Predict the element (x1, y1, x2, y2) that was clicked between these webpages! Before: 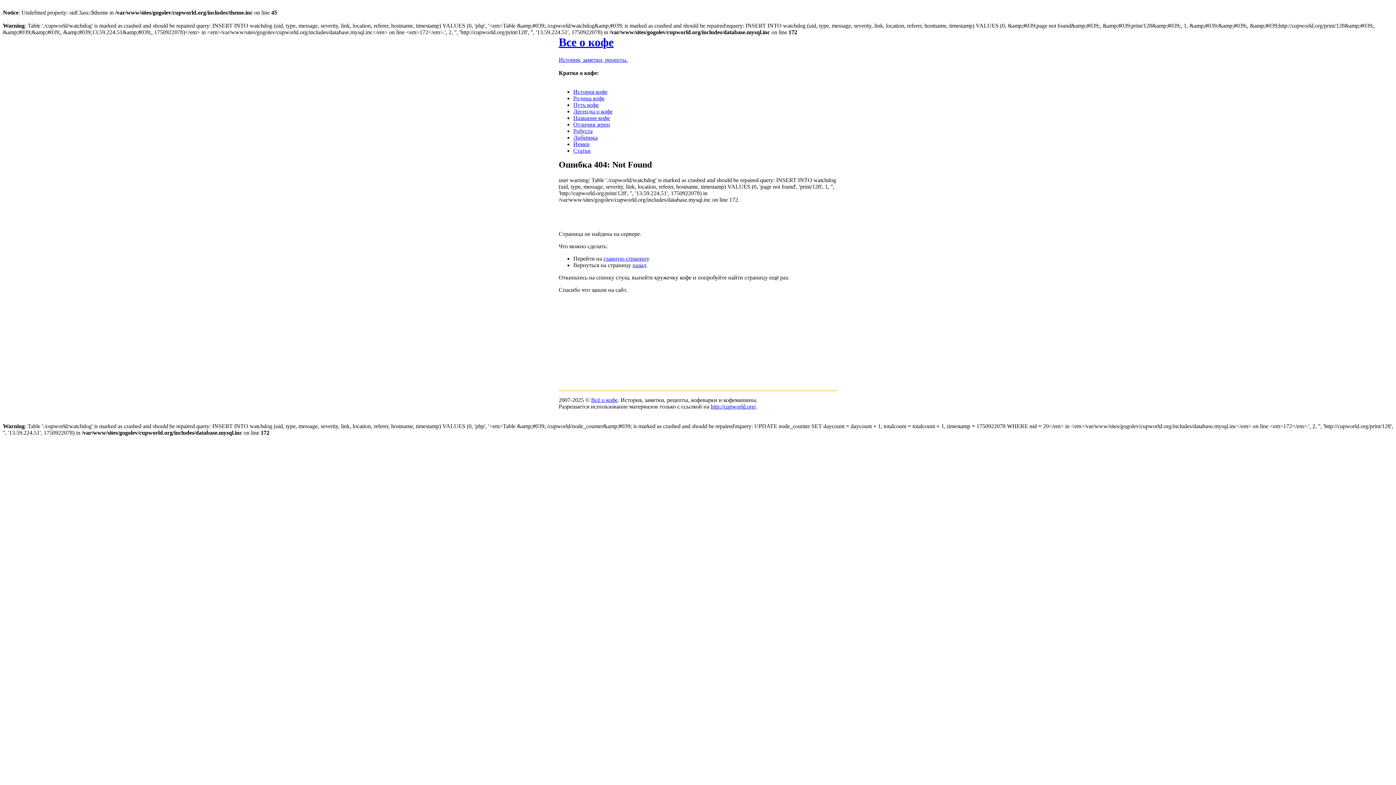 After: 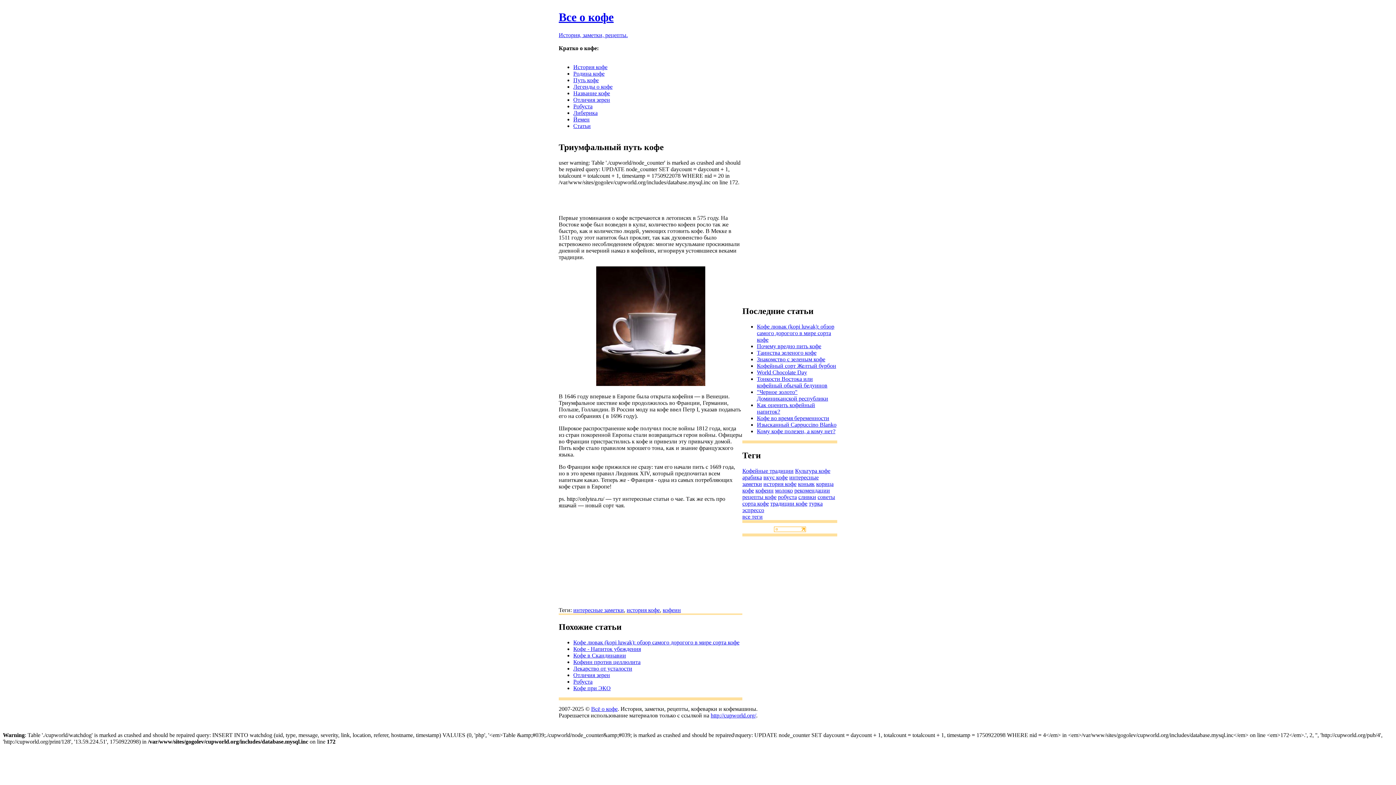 Action: bbox: (573, 101, 598, 108) label: Путь кофе